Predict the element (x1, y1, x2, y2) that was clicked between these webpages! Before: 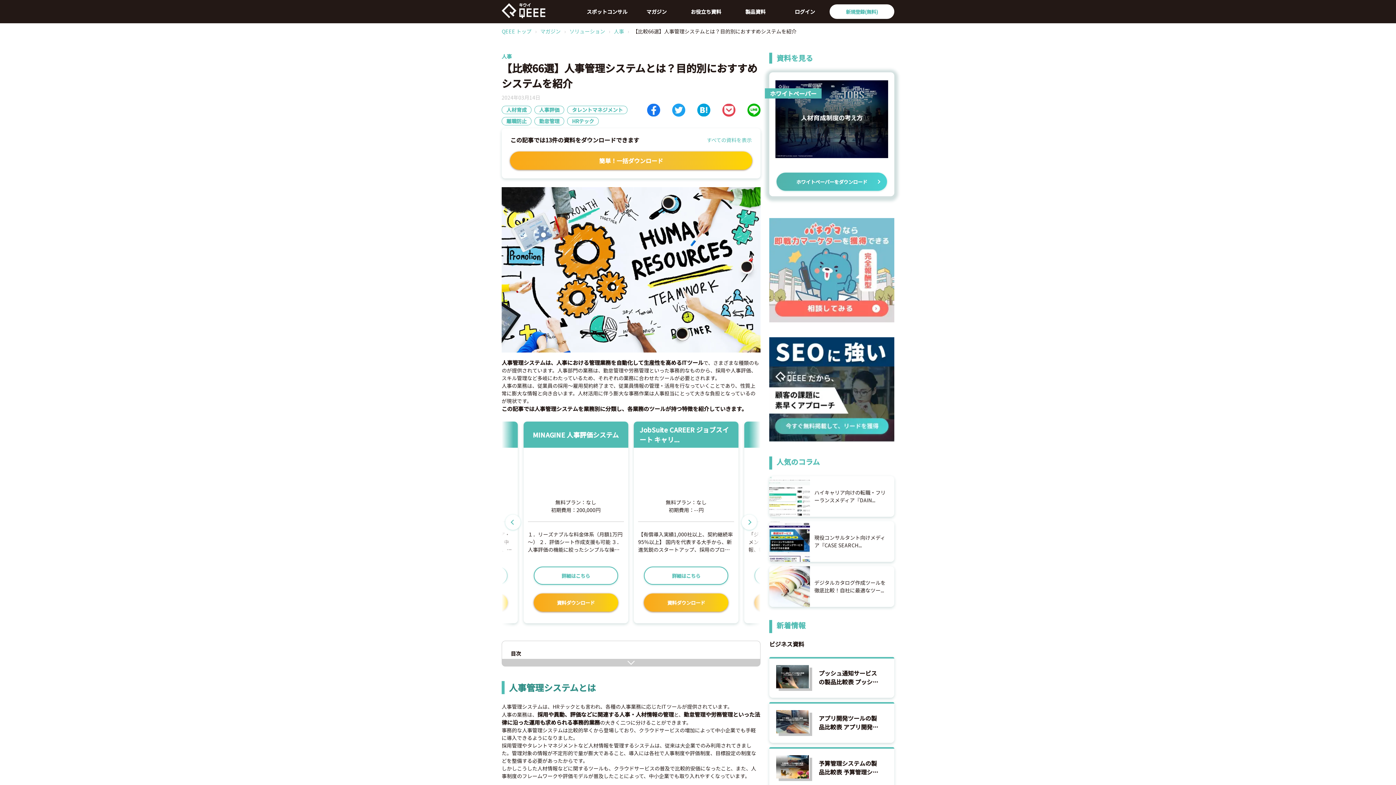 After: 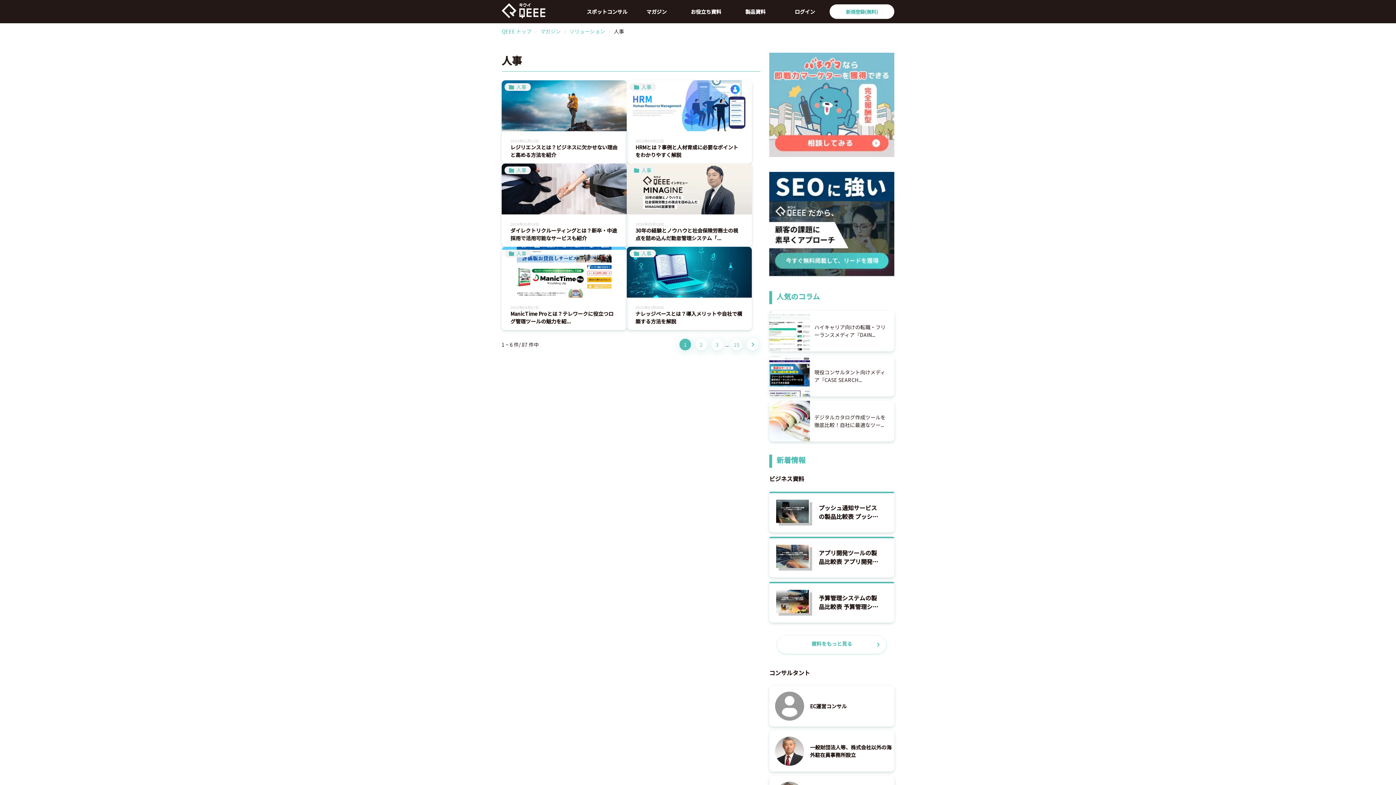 Action: bbox: (501, 52, 512, 60) label: 人事